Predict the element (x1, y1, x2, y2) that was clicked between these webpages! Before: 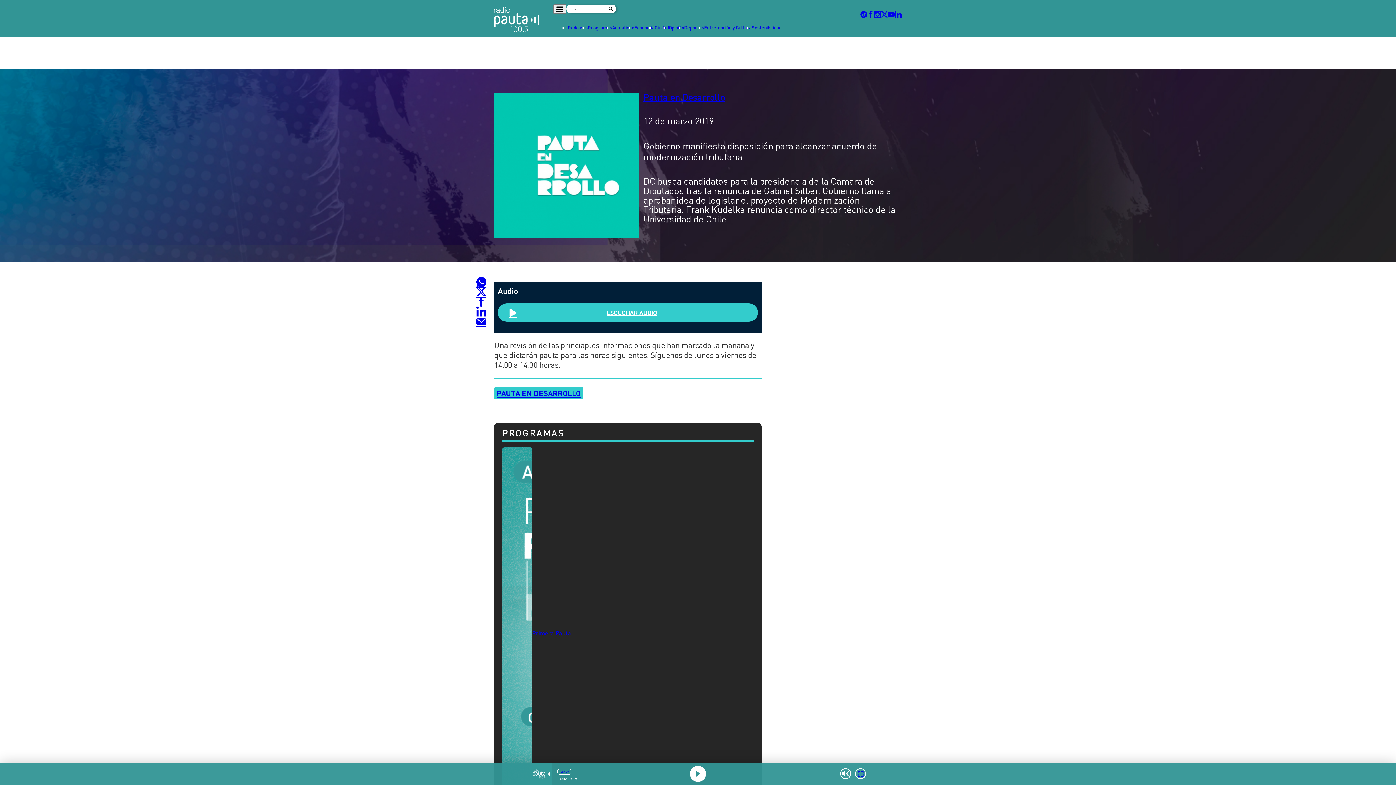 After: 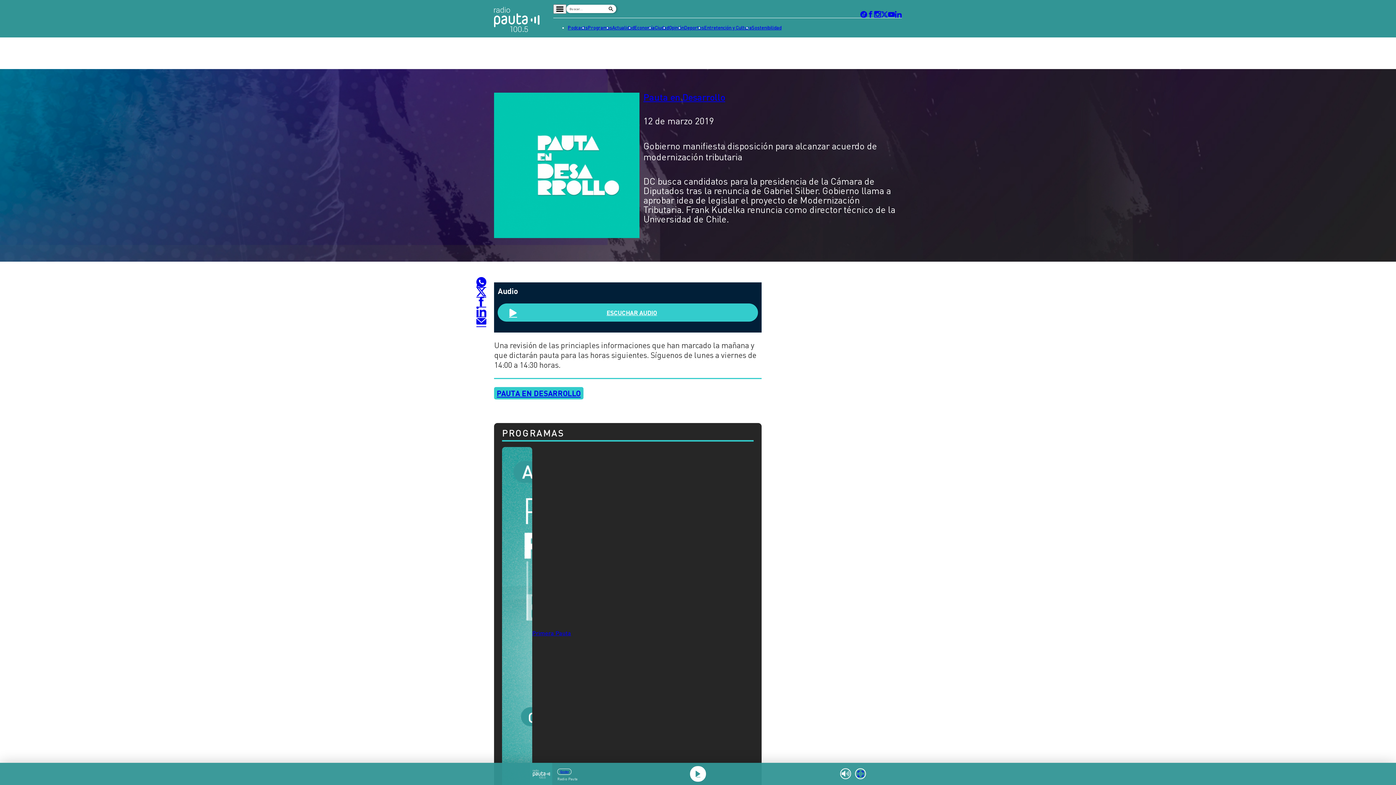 Action: bbox: (860, 11, 867, 17)